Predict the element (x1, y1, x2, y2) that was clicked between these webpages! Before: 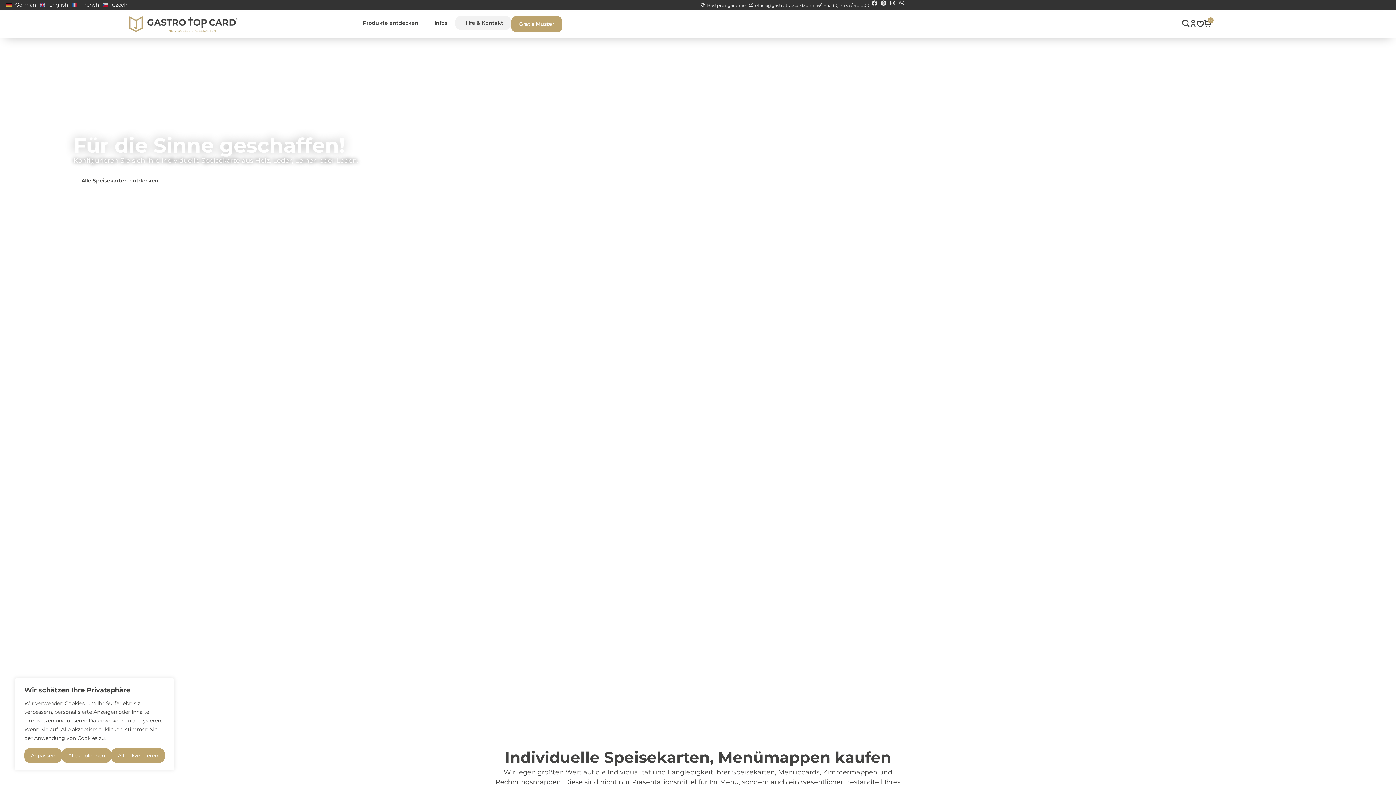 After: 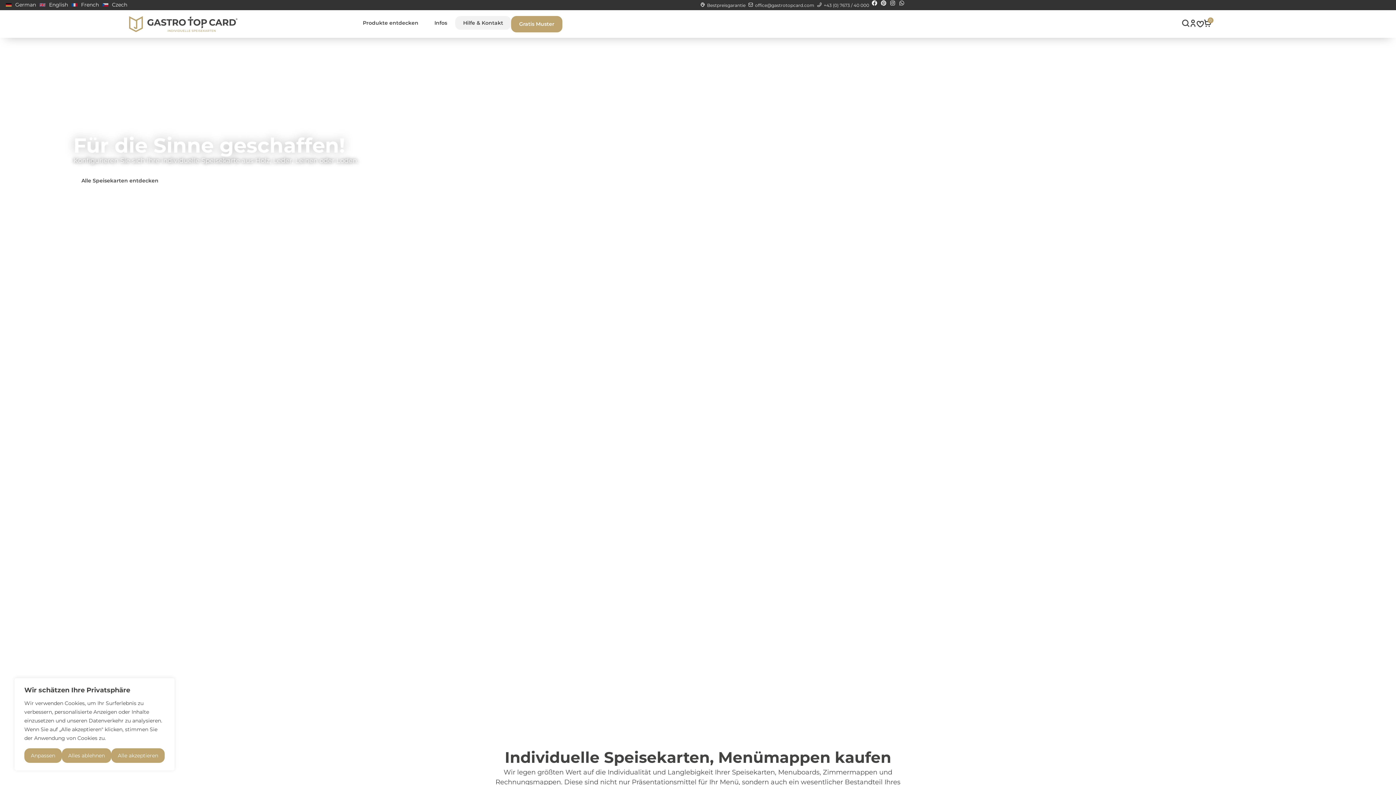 Action: label: Czech bbox: (102, 1, 130, 8)